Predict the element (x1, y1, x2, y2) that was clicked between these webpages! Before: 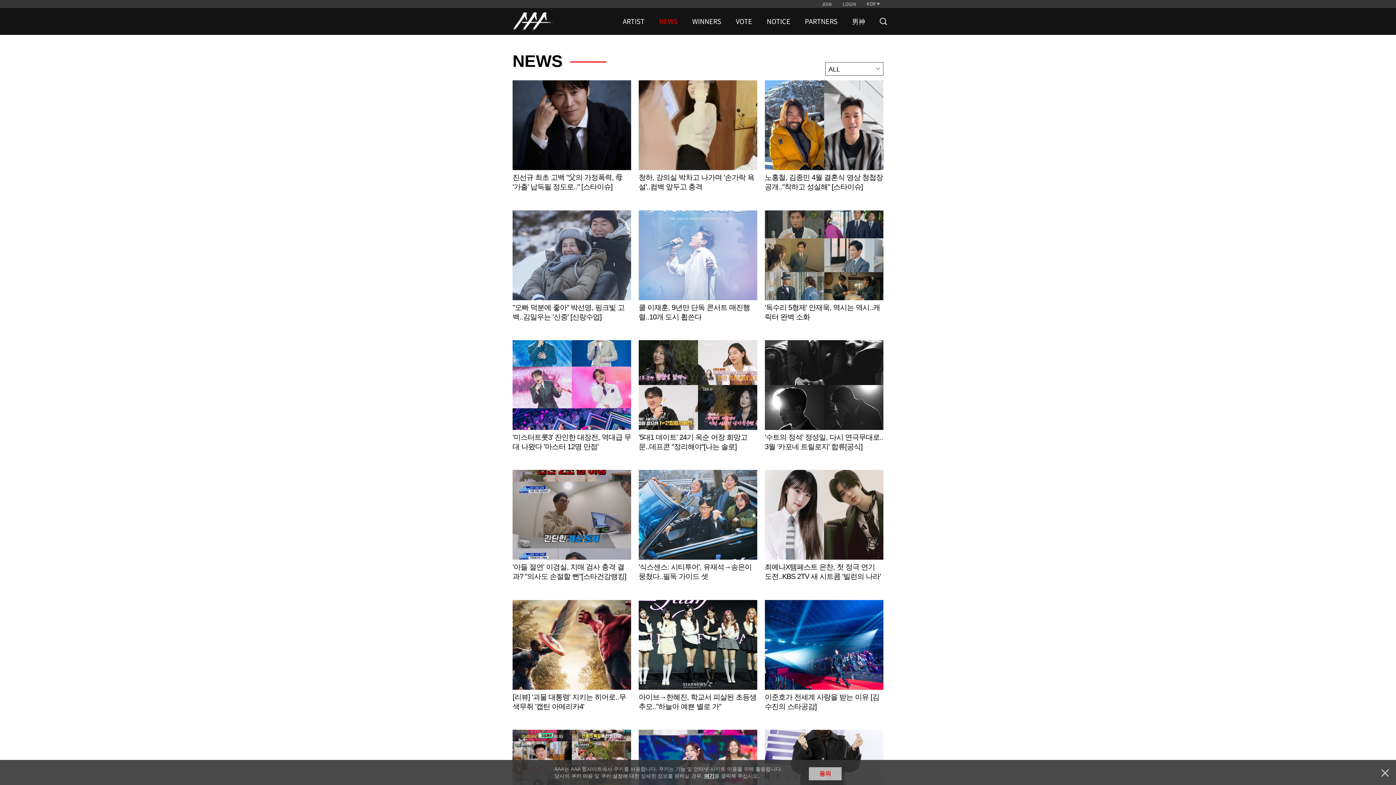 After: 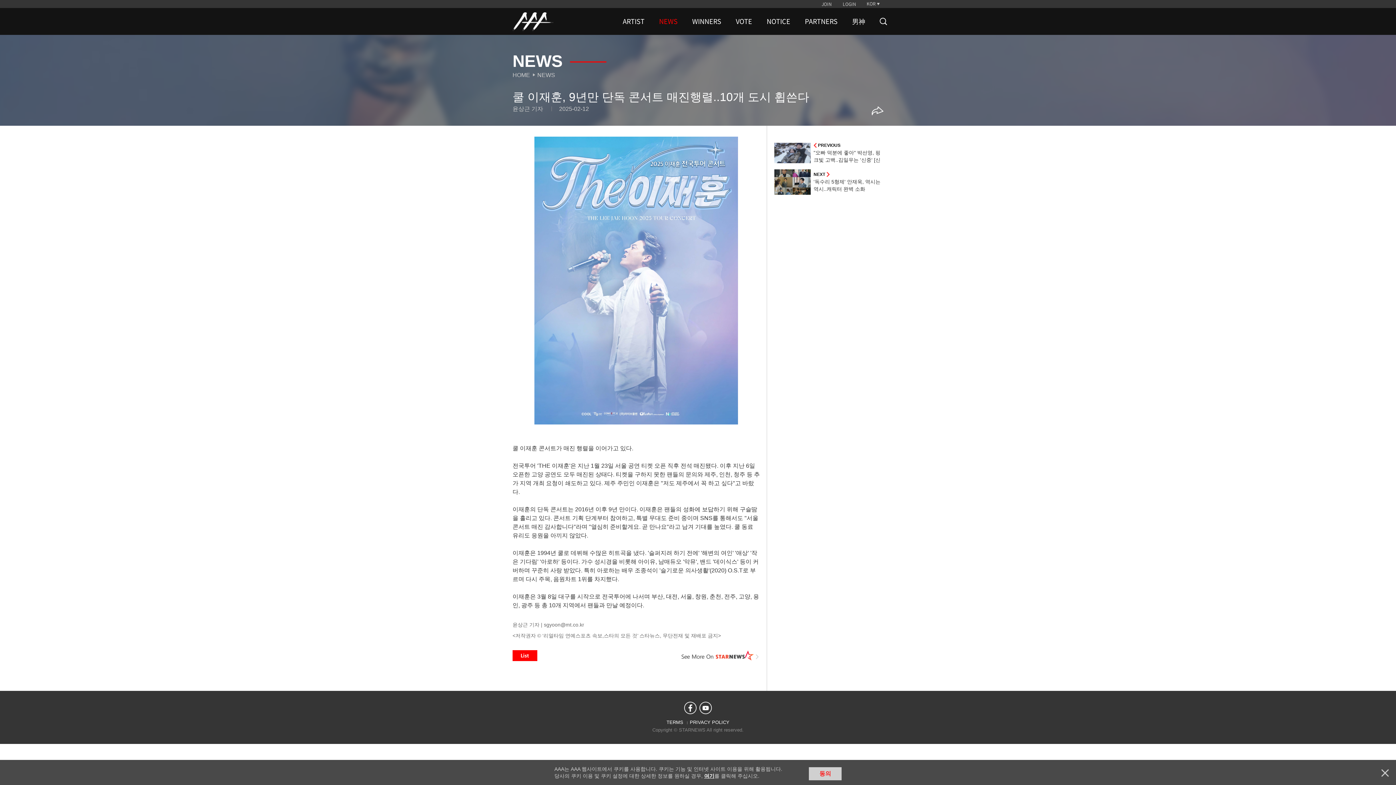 Action: label: Learn more bbox: (638, 210, 757, 336)